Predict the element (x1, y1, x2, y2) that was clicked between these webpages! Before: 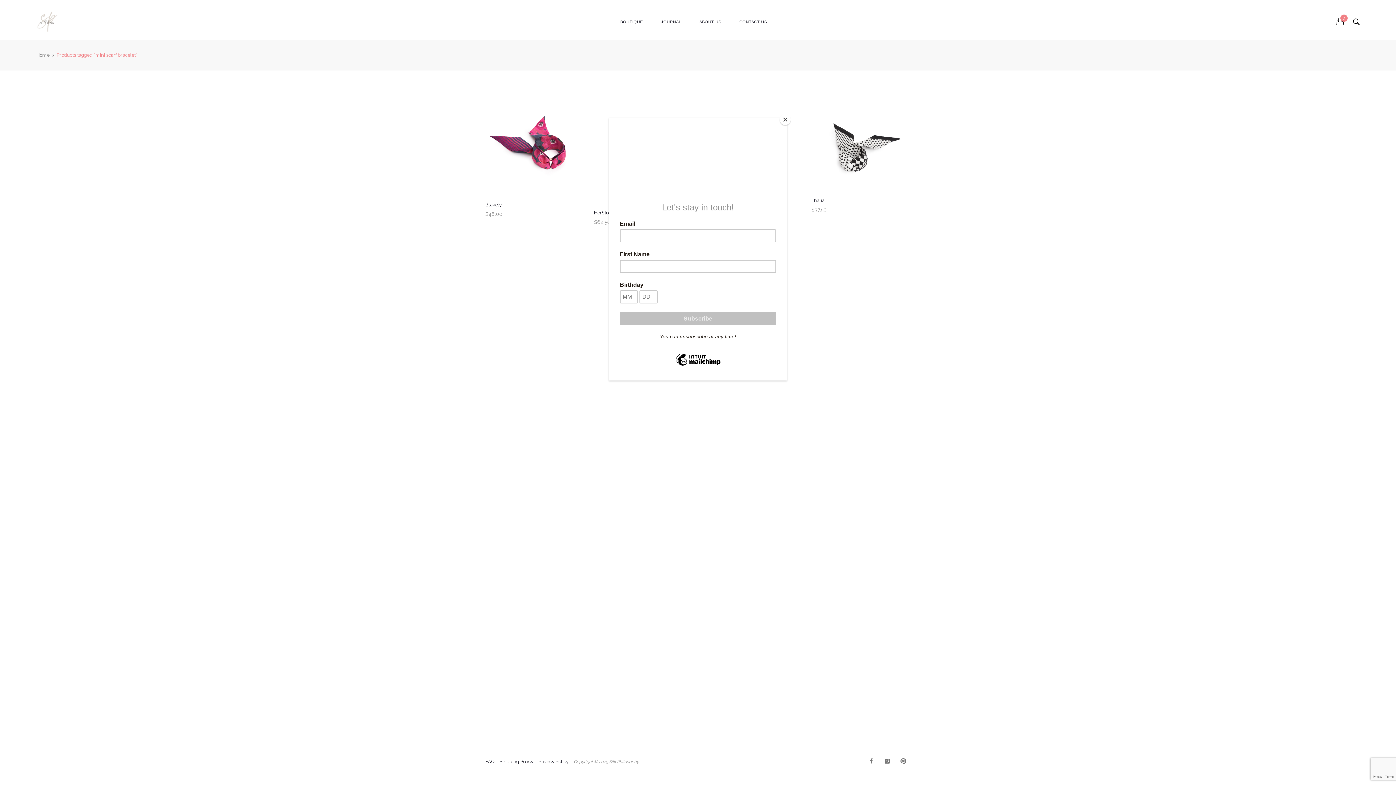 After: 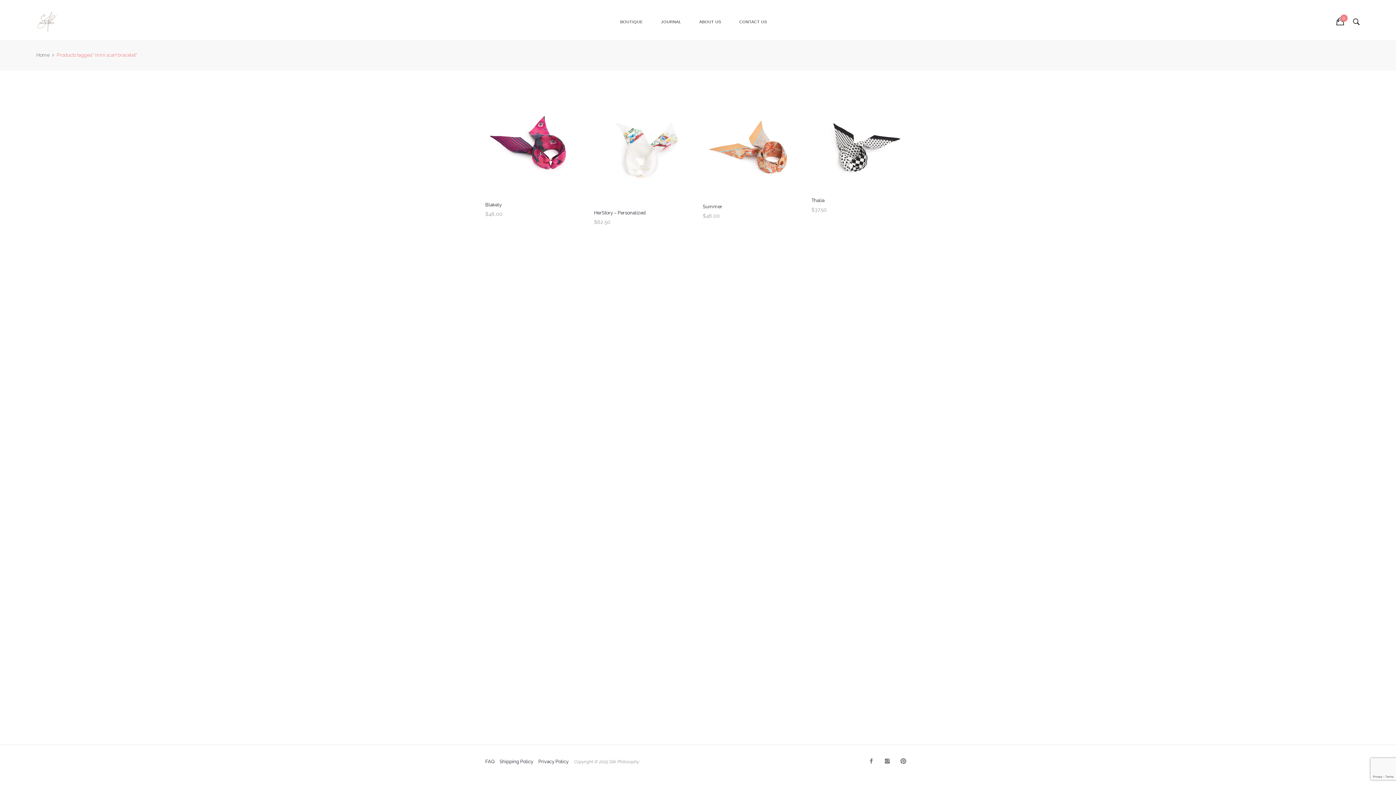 Action: bbox: (780, 114, 790, 125) label: Close